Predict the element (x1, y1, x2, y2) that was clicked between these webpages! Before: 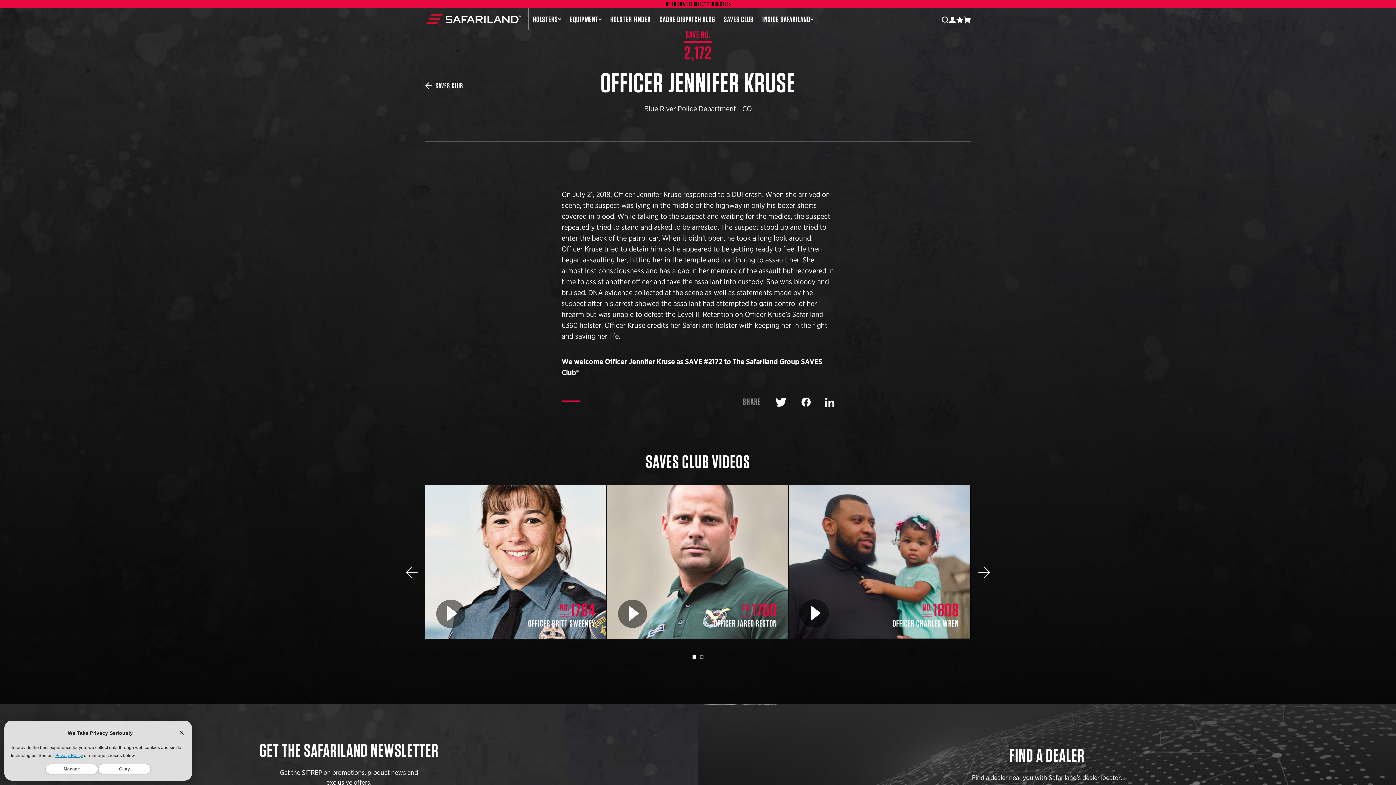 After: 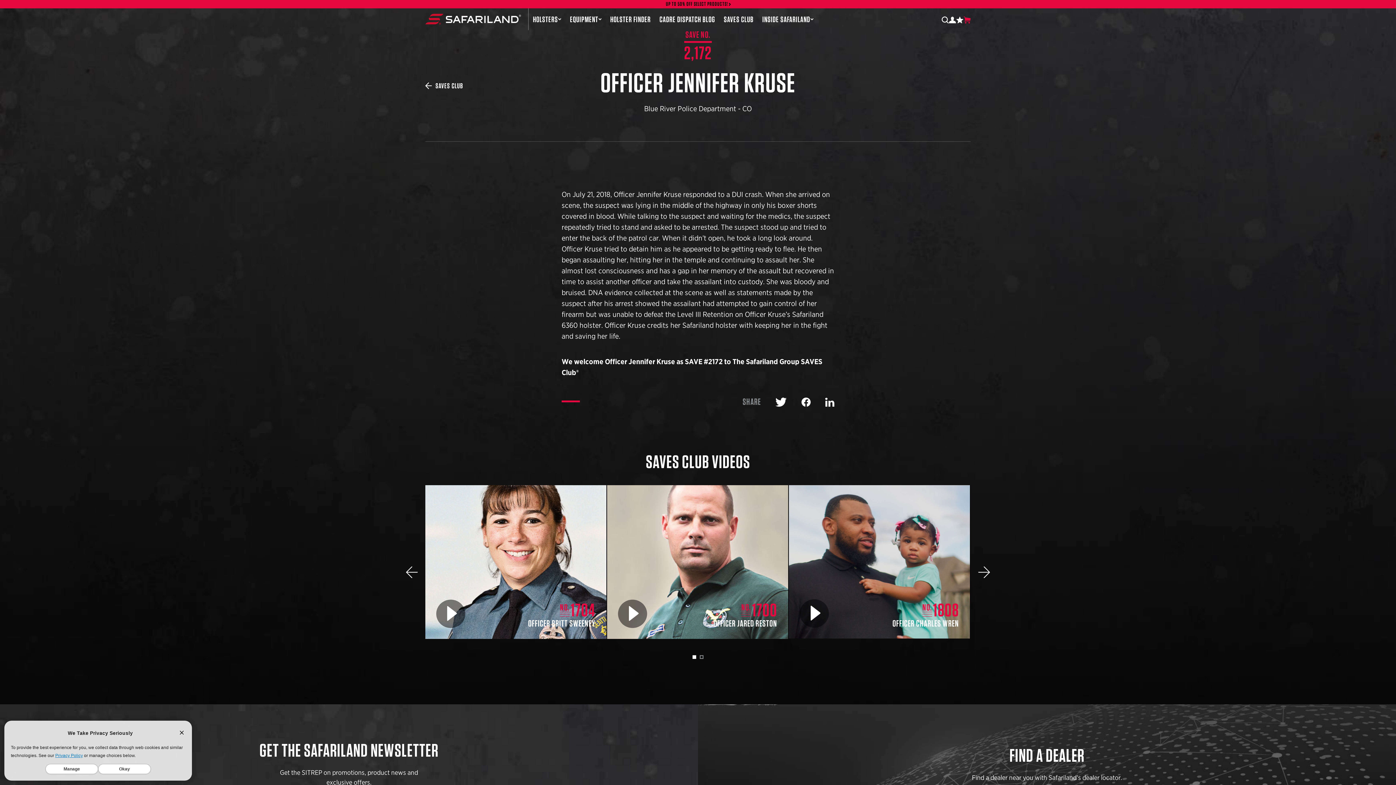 Action: bbox: (963, 13, 970, 24) label: view cart